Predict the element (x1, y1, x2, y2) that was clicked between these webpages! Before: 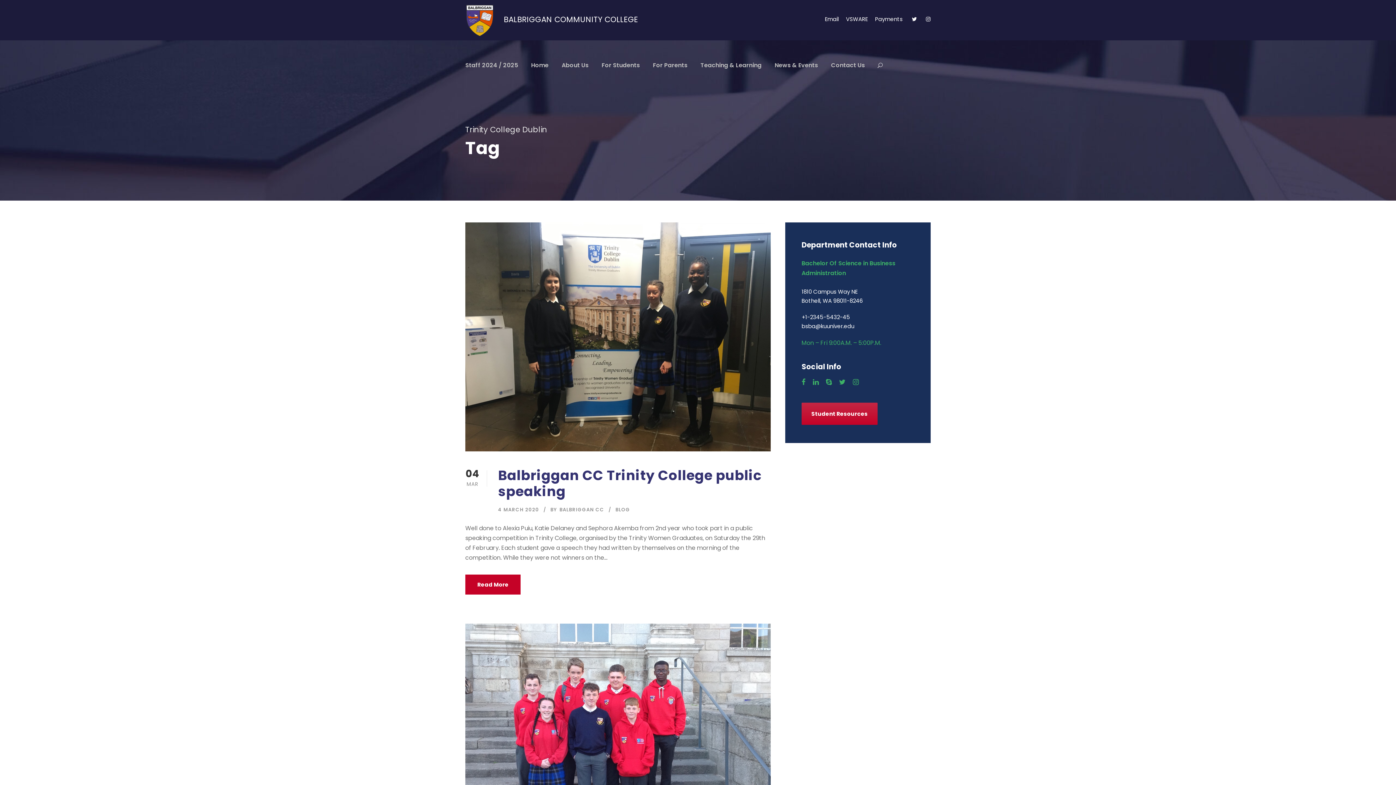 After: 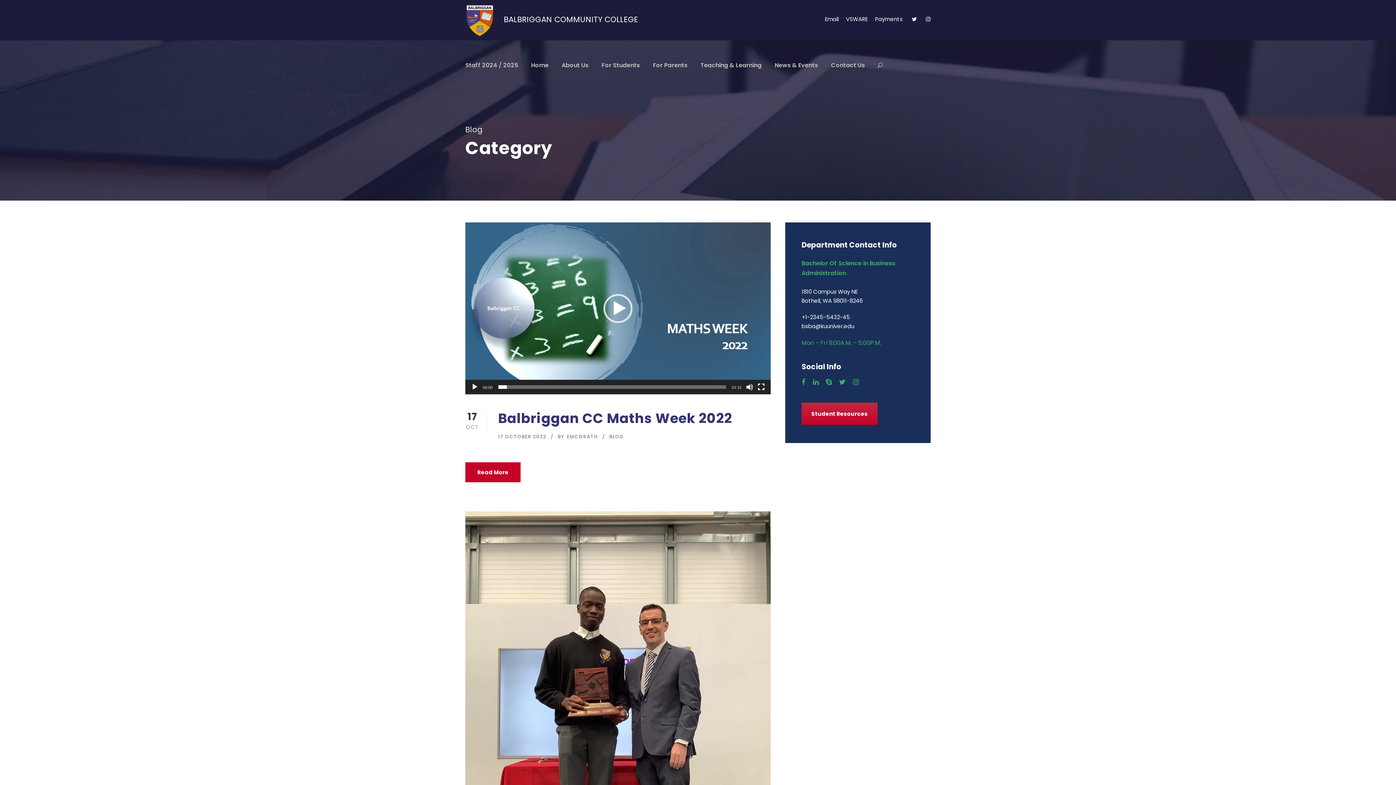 Action: label: BLOG bbox: (615, 506, 630, 513)